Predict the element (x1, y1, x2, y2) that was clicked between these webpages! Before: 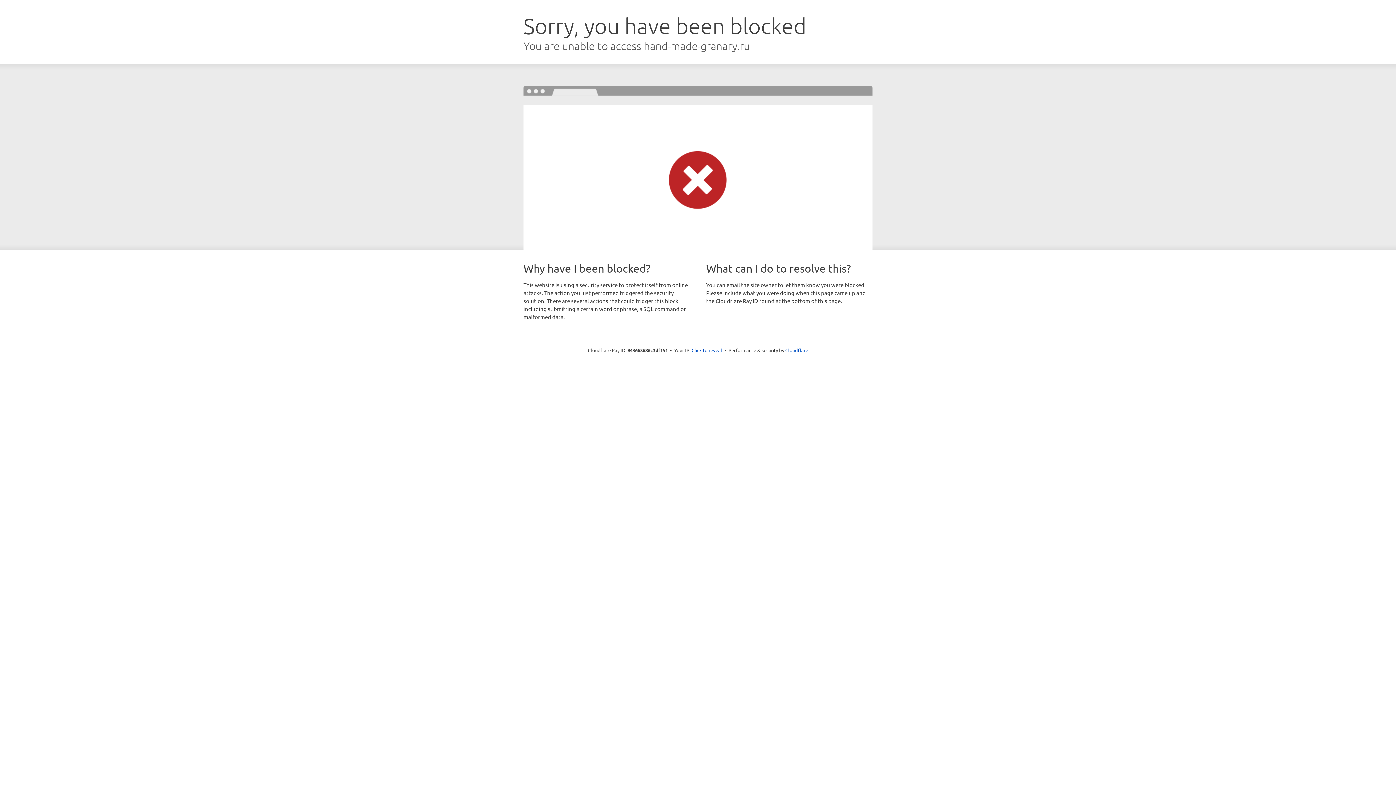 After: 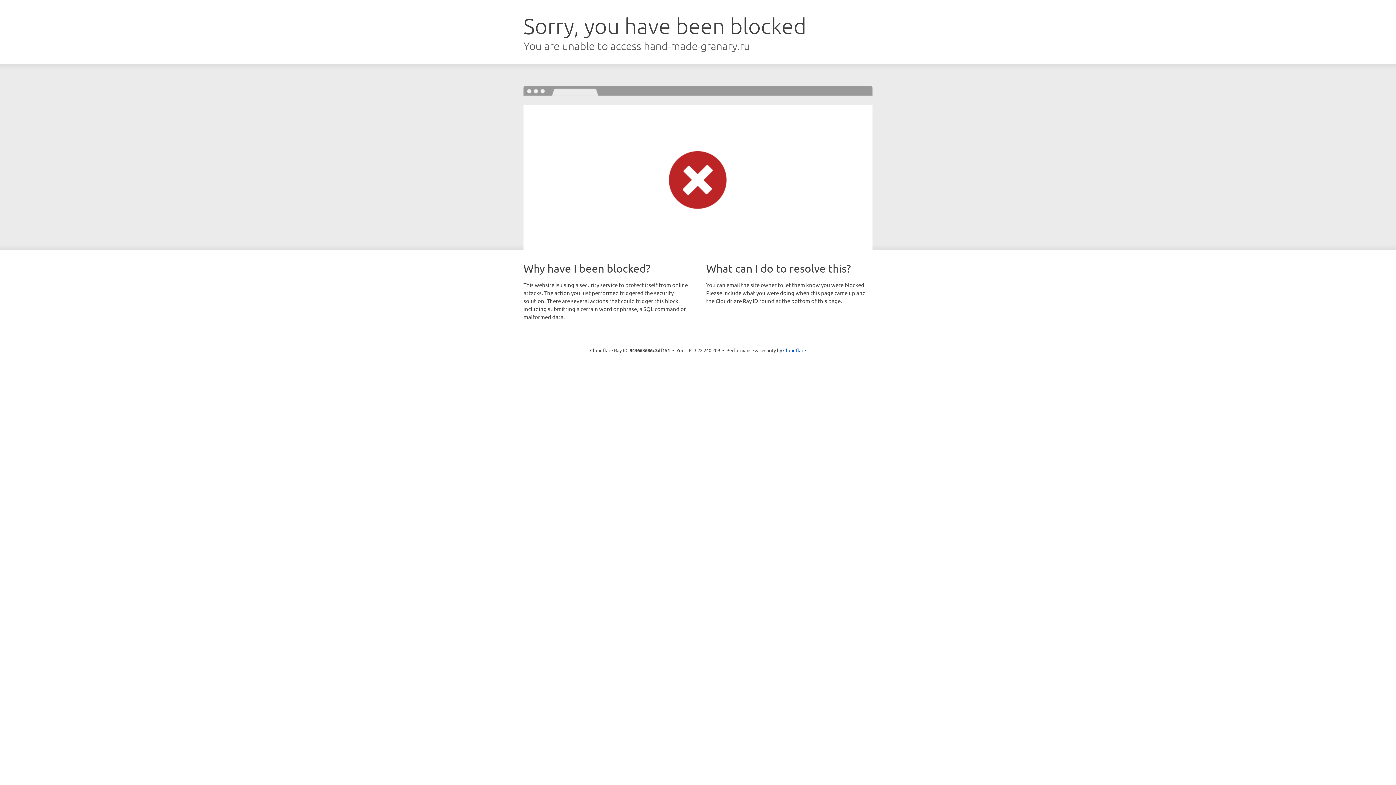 Action: bbox: (691, 346, 722, 353) label: Click to reveal